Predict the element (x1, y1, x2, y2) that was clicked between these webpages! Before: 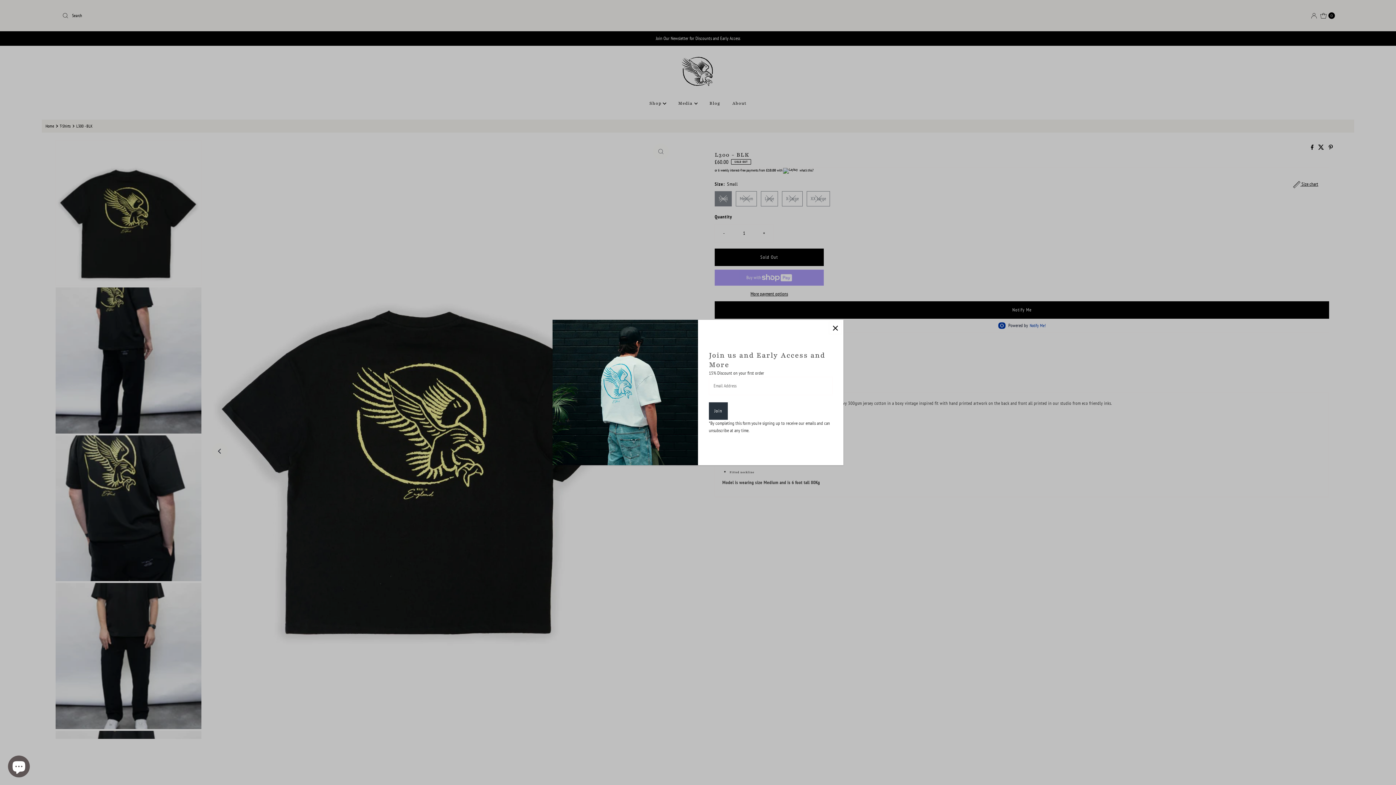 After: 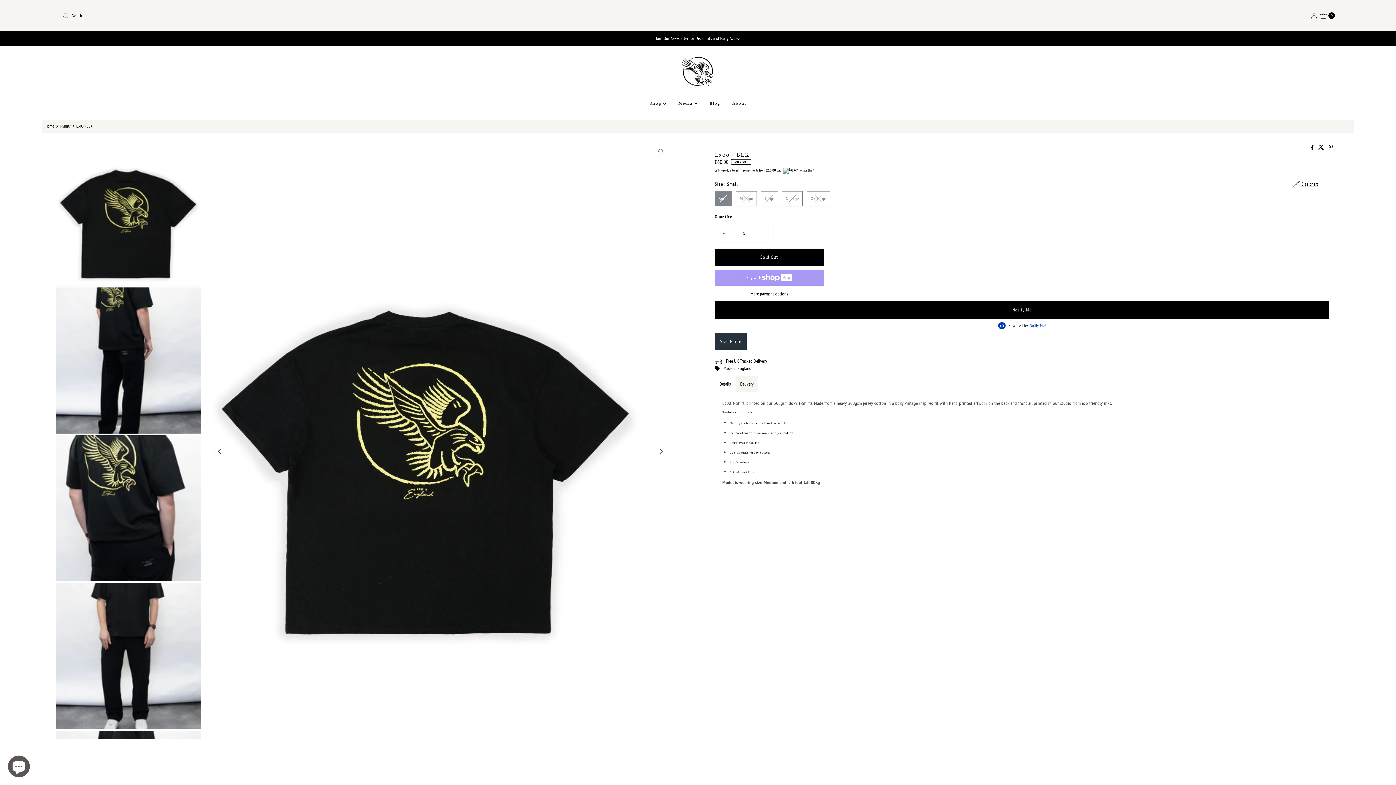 Action: label: Close popup bbox: (829, 321, 841, 334)